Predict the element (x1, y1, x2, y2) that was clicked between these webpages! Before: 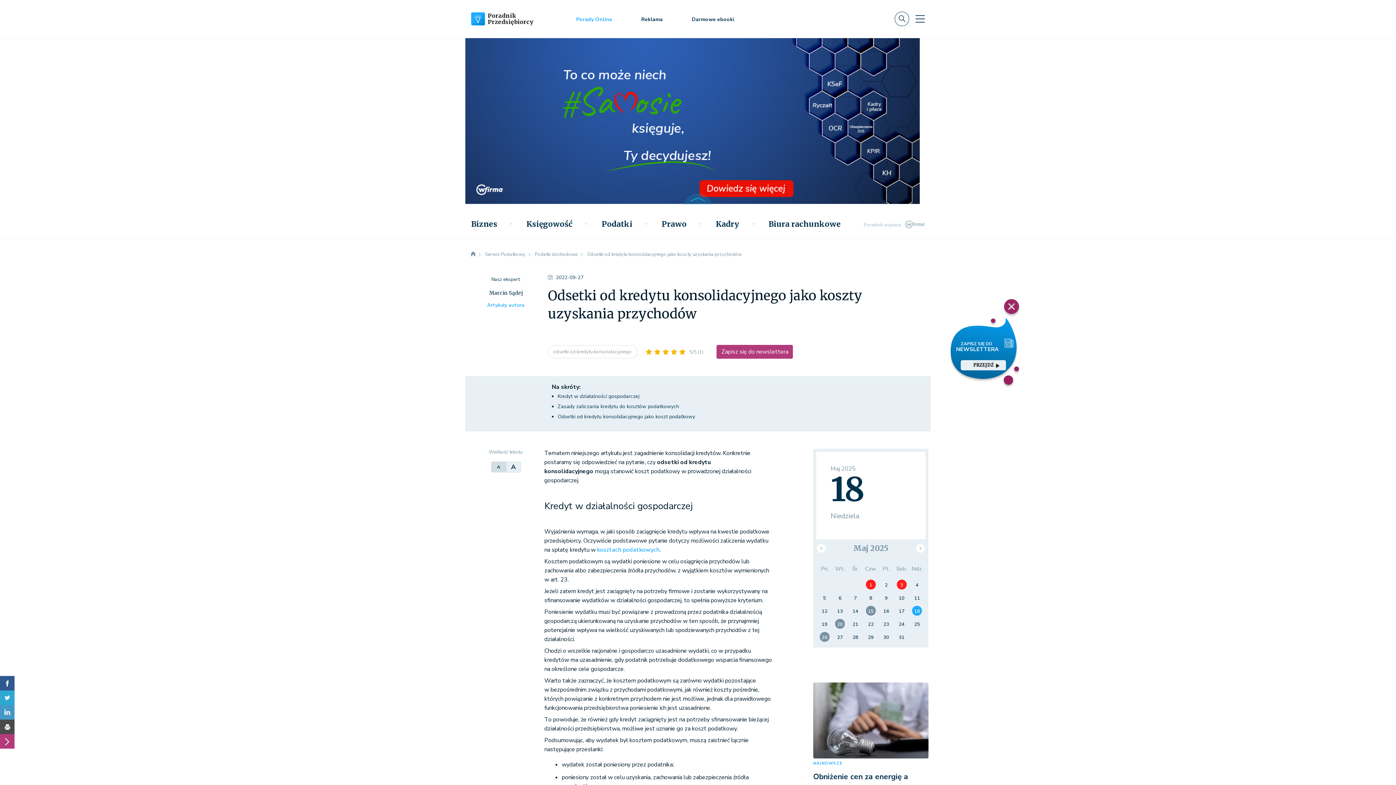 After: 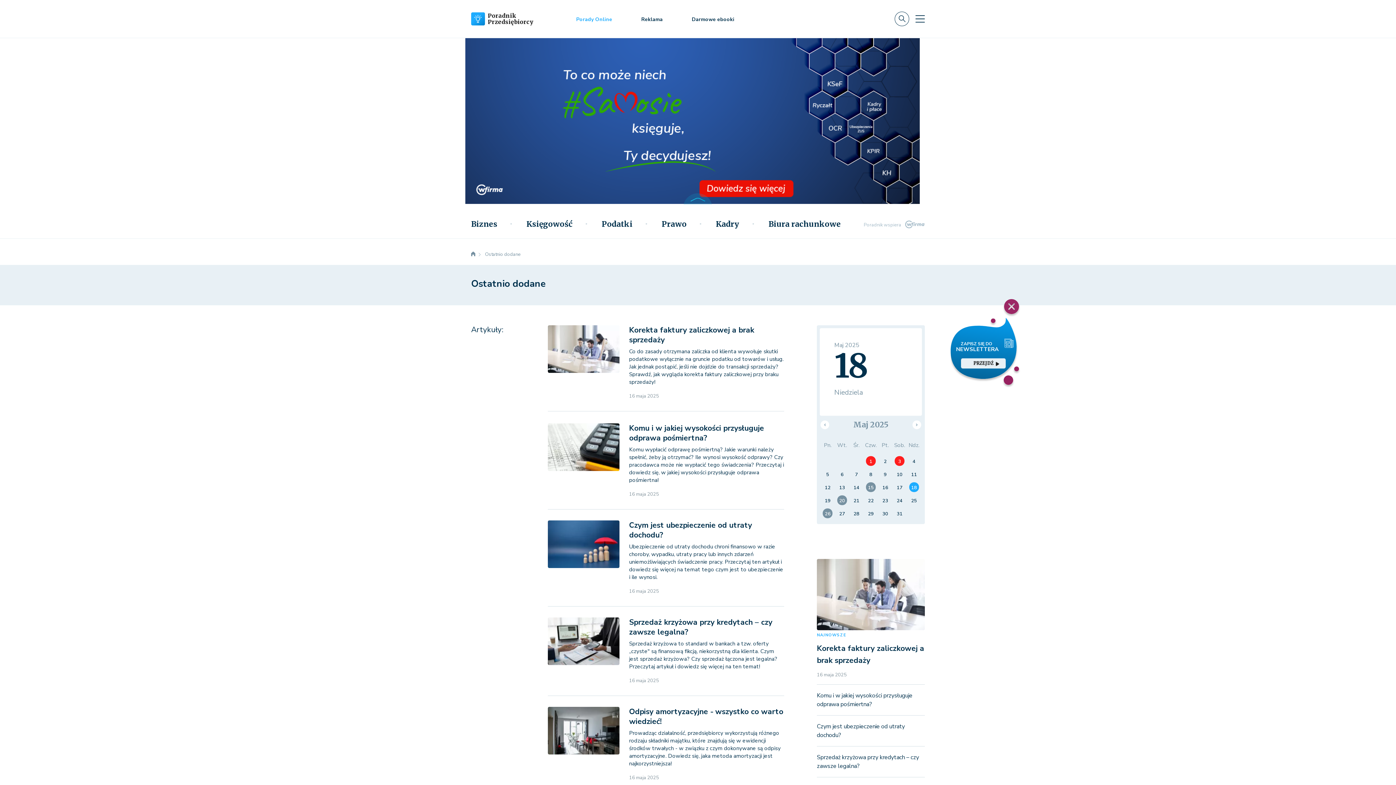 Action: bbox: (813, 761, 842, 766) label: NAJNOWSZE